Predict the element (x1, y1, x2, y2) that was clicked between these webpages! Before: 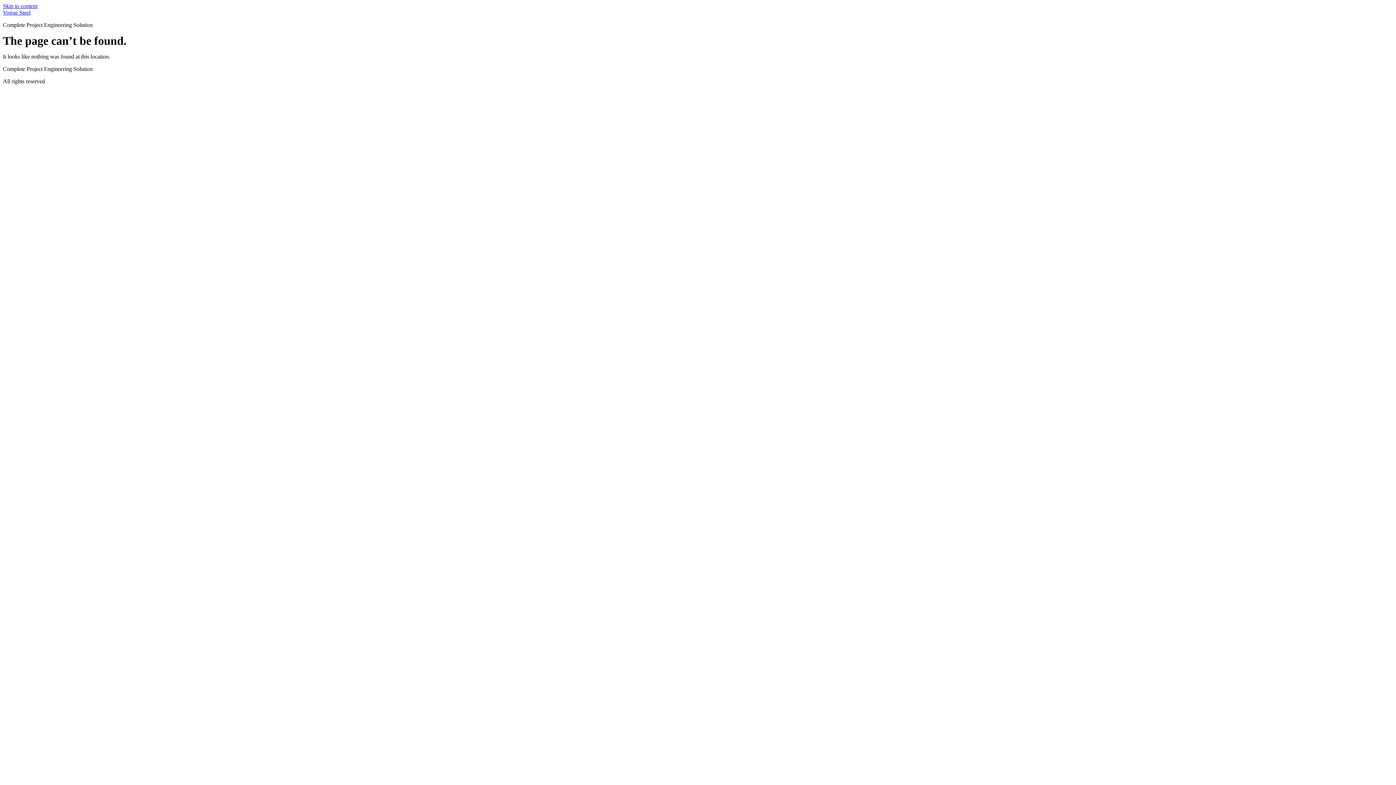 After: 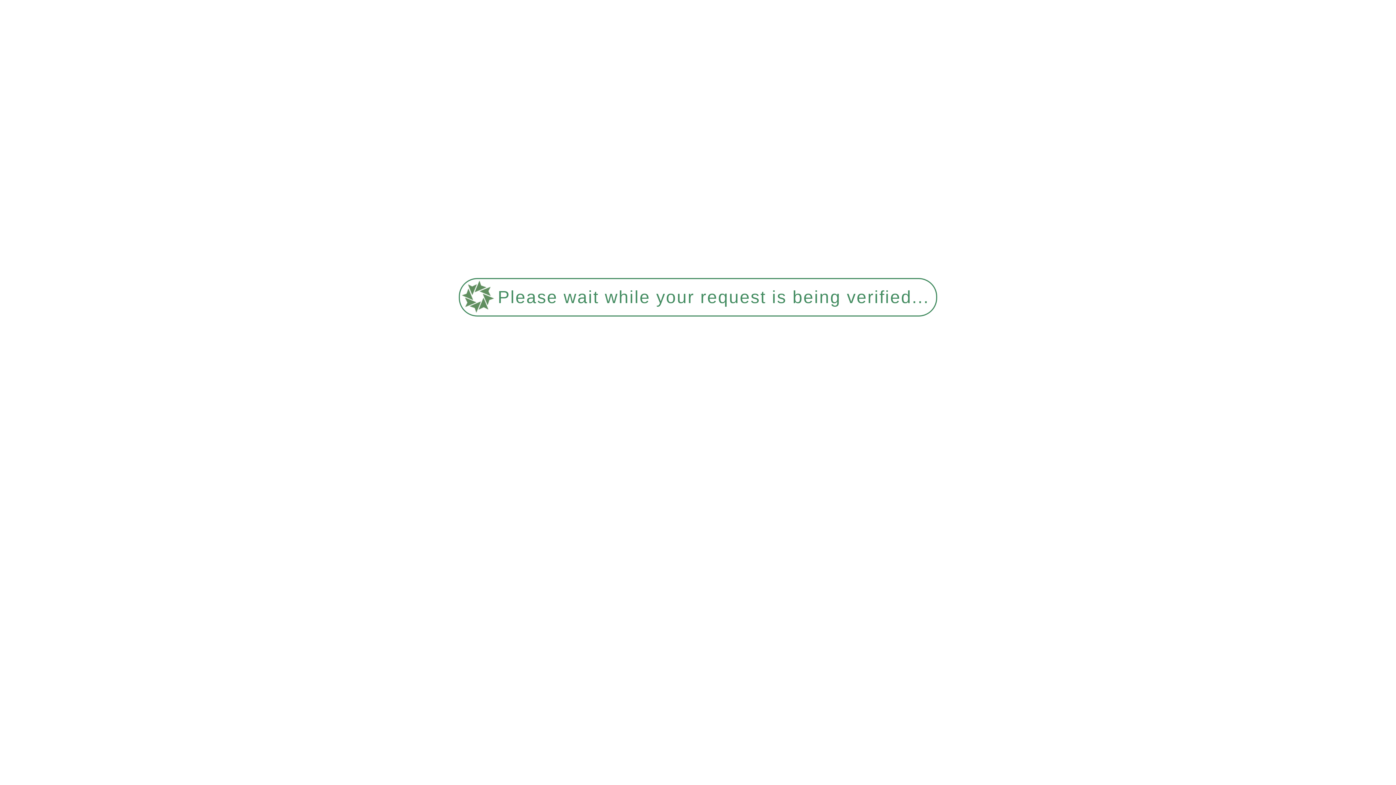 Action: label: Vogue Steel bbox: (2, 9, 30, 15)